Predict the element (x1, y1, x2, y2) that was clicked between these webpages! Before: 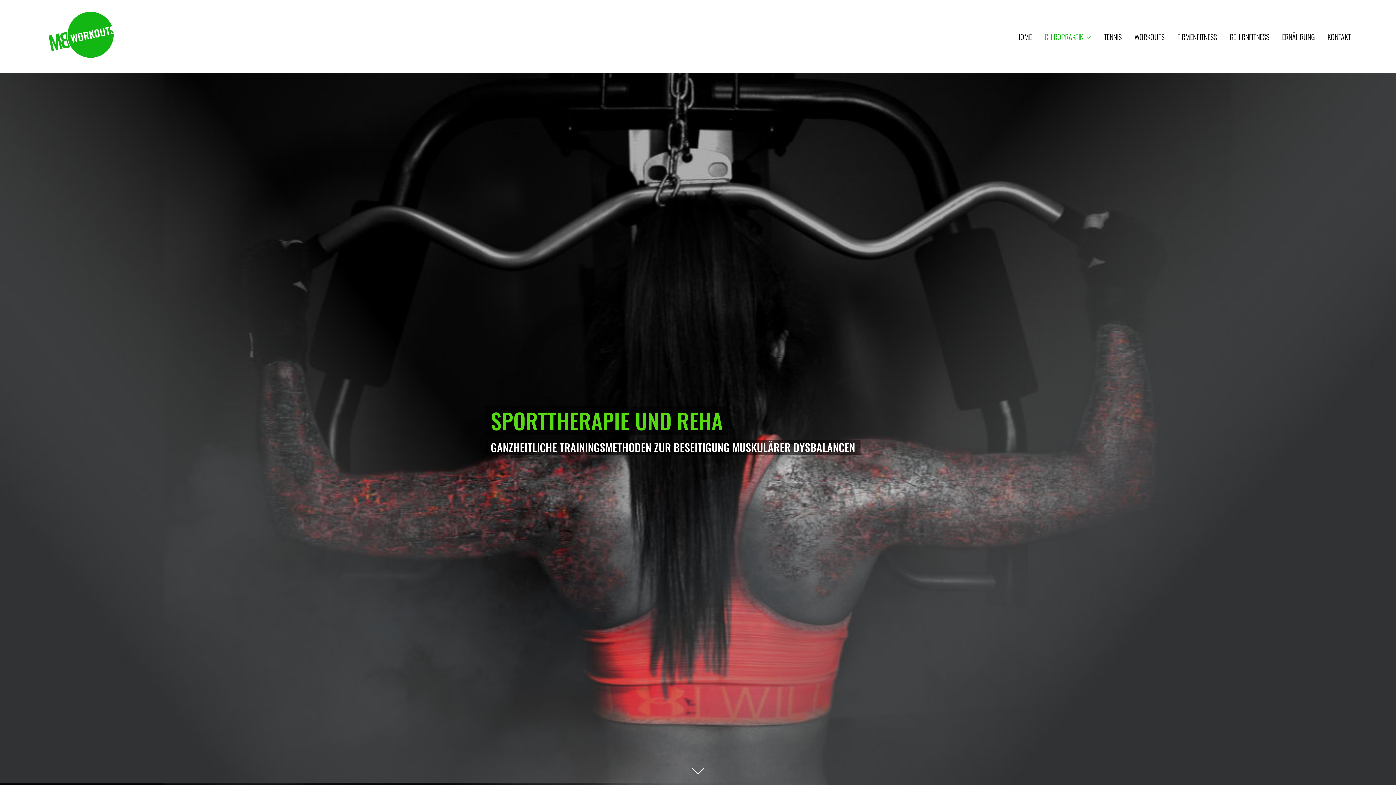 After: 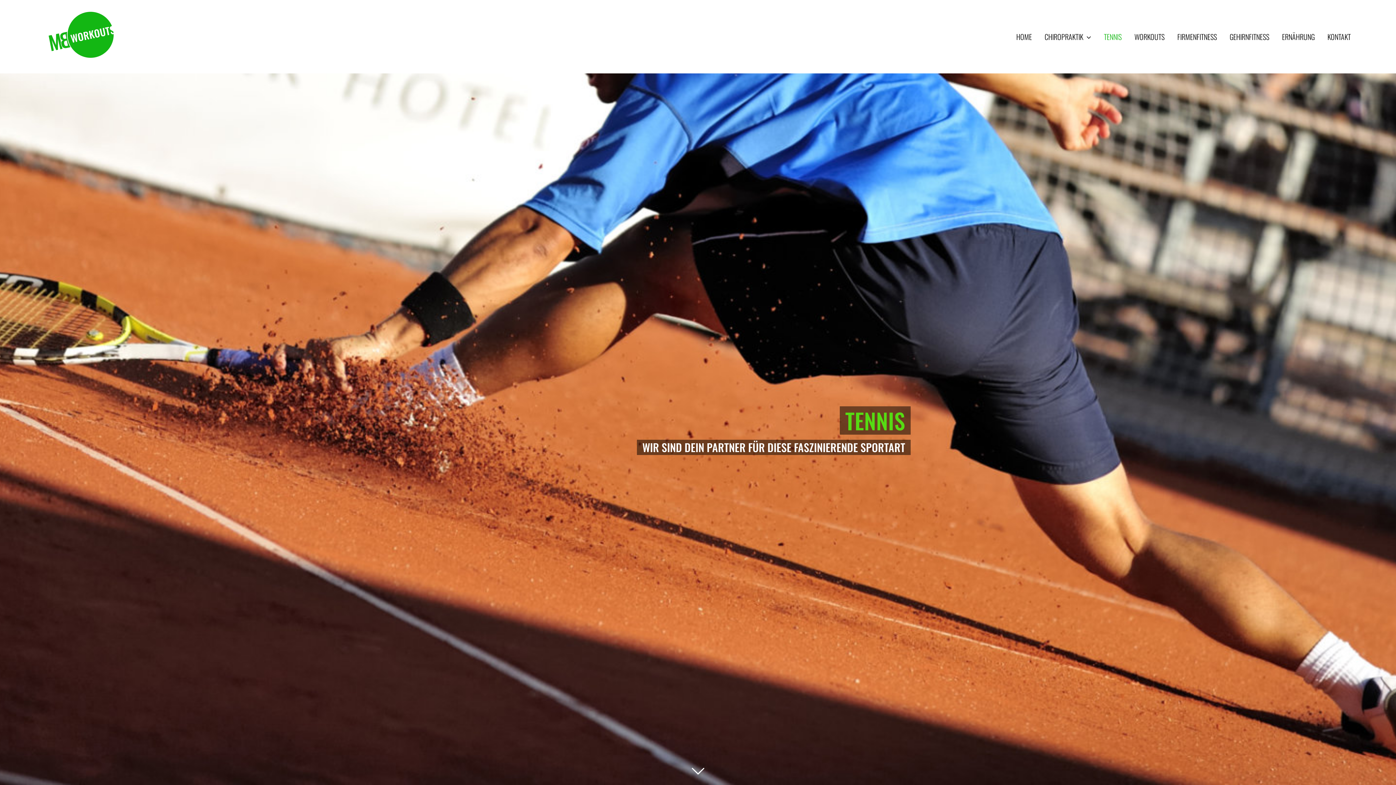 Action: label: TENNIS bbox: (1104, 0, 1122, 73)